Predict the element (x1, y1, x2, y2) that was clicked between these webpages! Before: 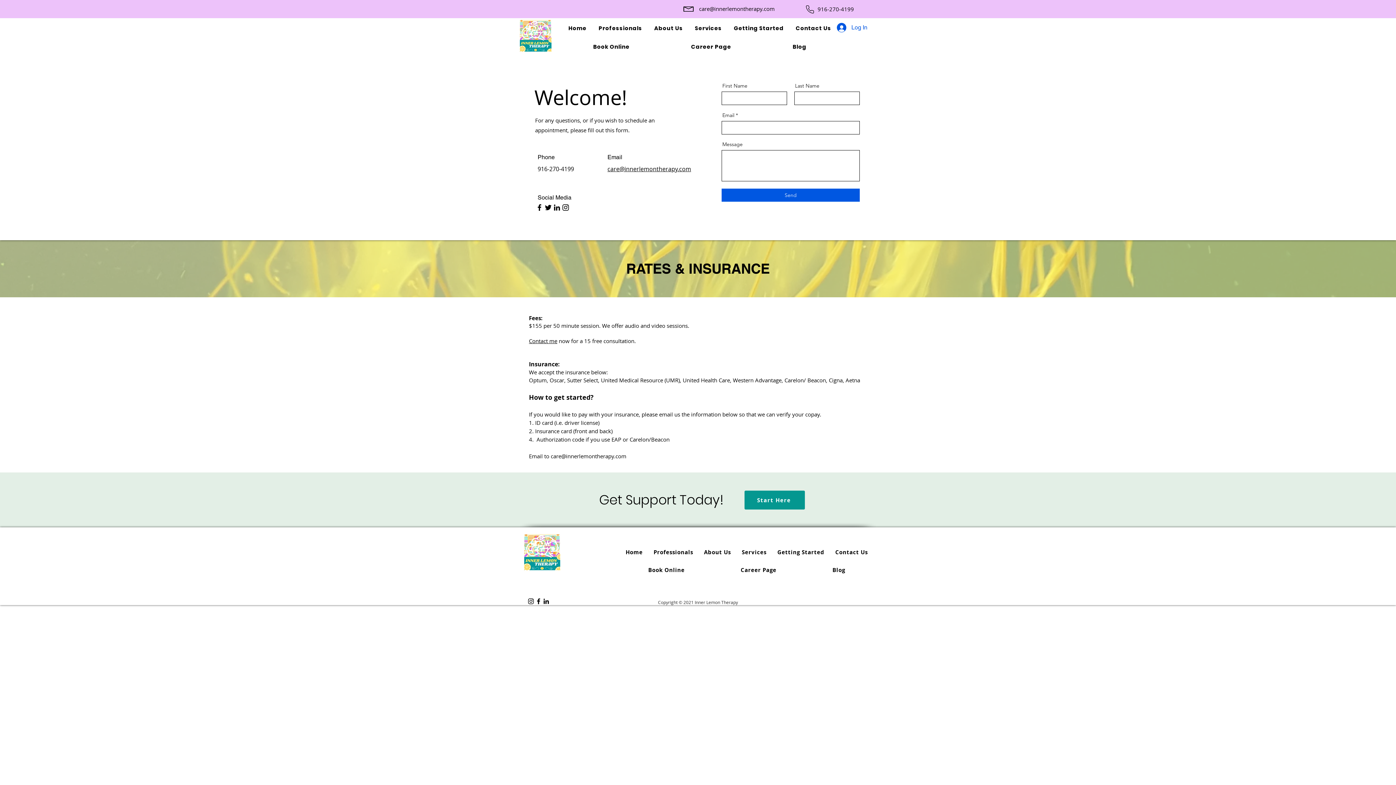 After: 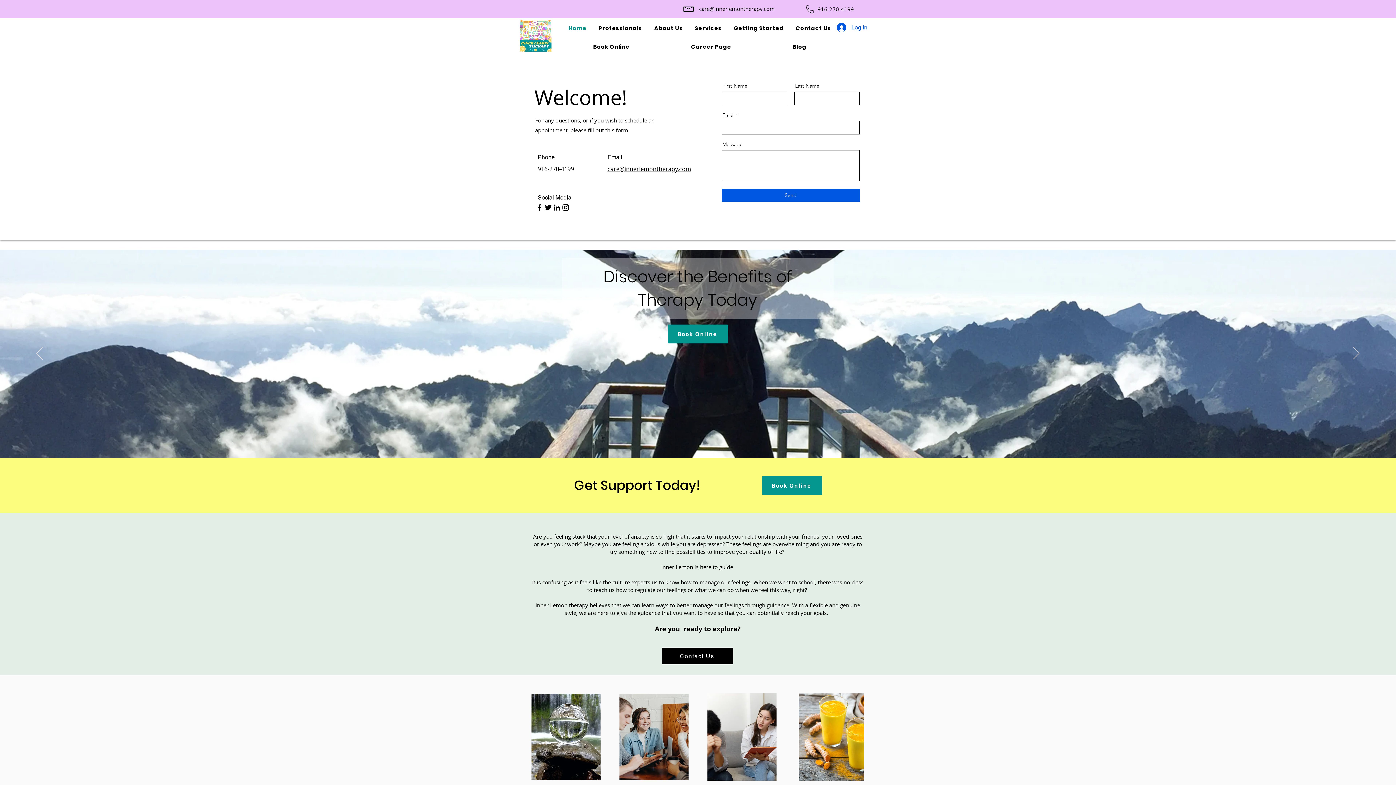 Action: bbox: (520, 20, 551, 51)